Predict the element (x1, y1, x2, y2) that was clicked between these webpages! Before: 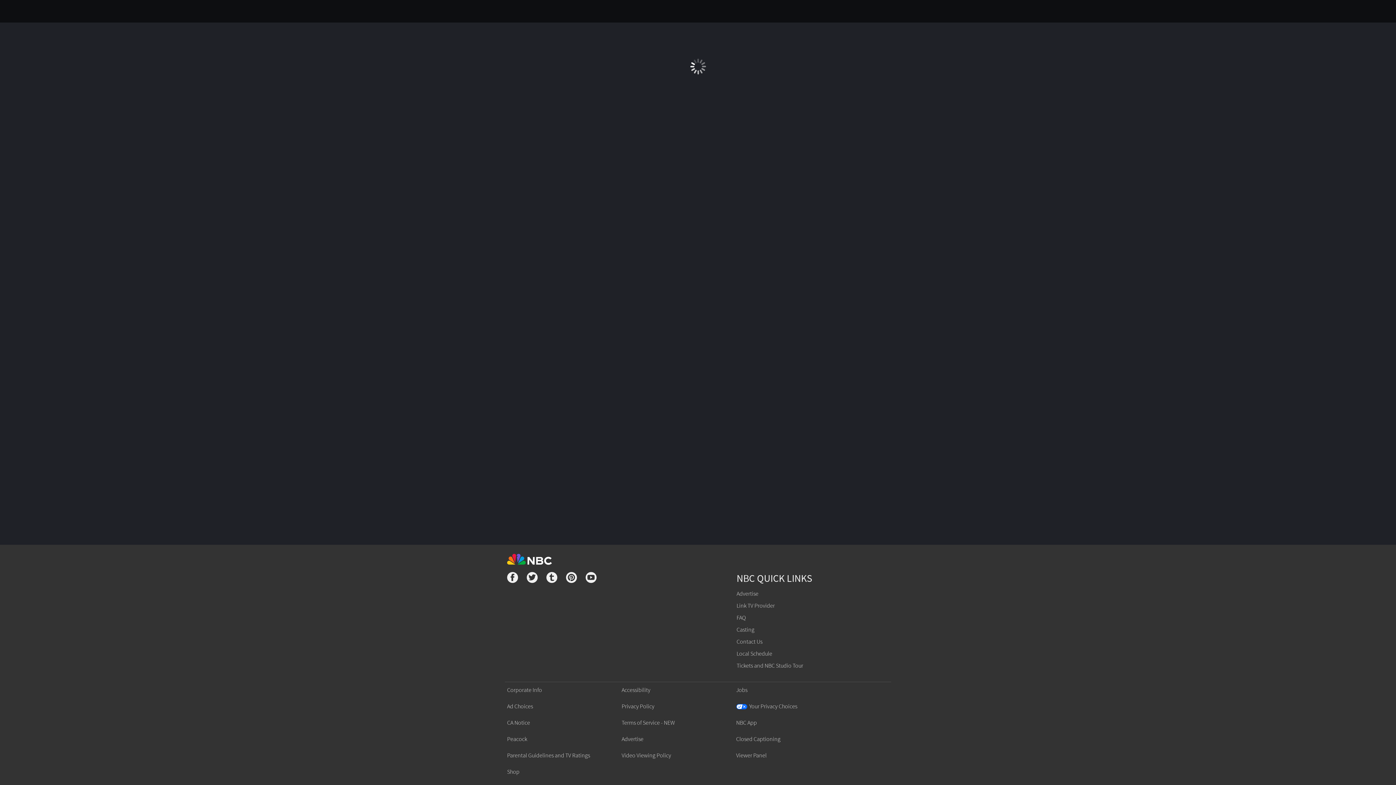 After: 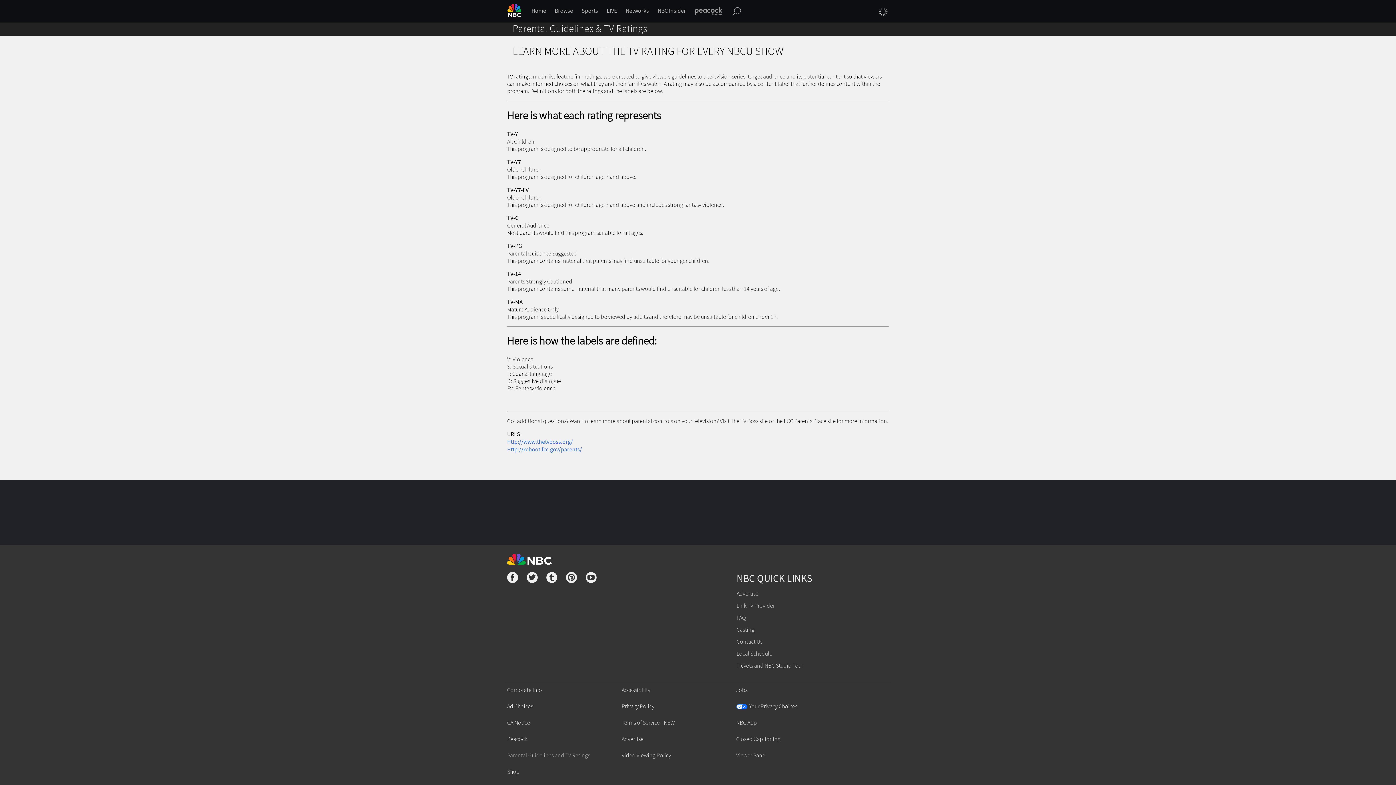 Action: bbox: (507, 752, 590, 759) label: Parental Guidelines and TV Ratings